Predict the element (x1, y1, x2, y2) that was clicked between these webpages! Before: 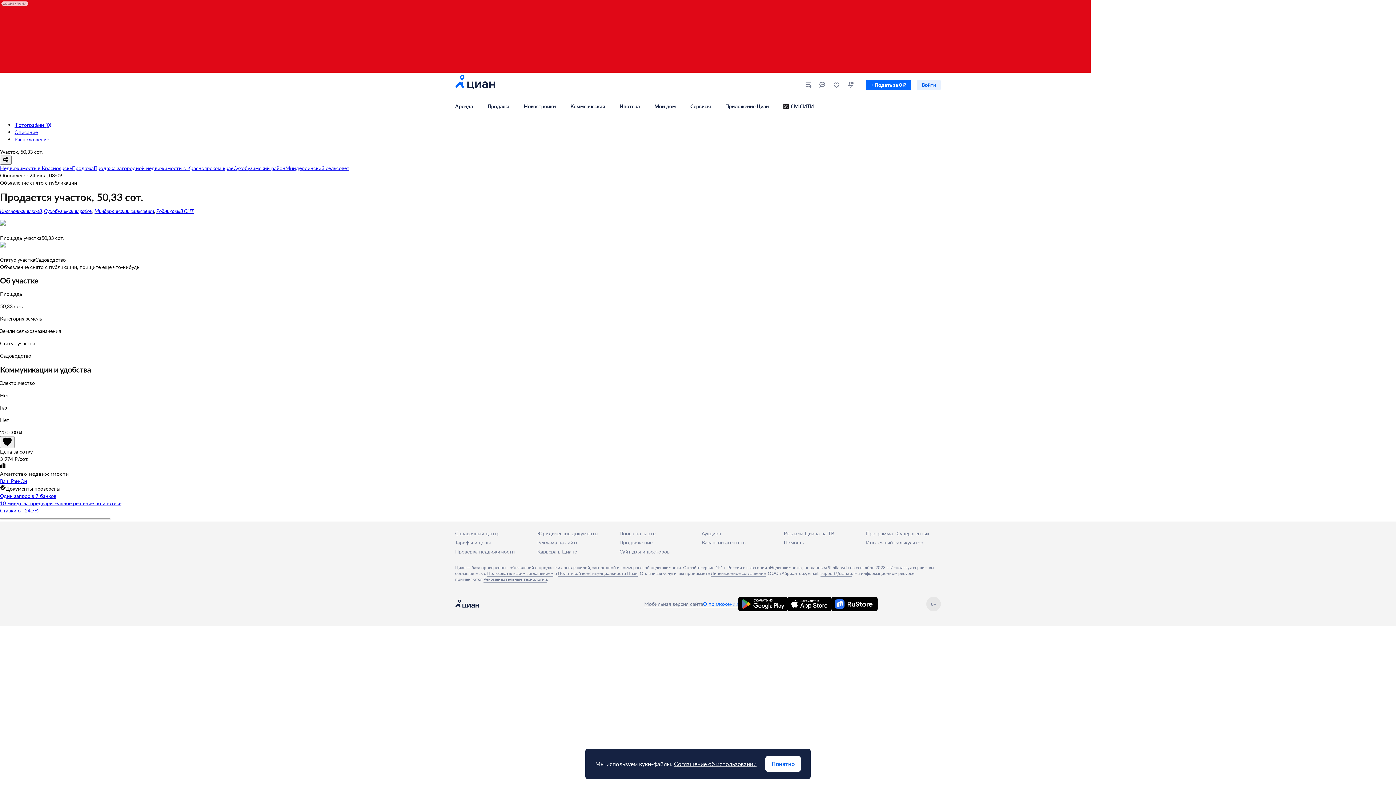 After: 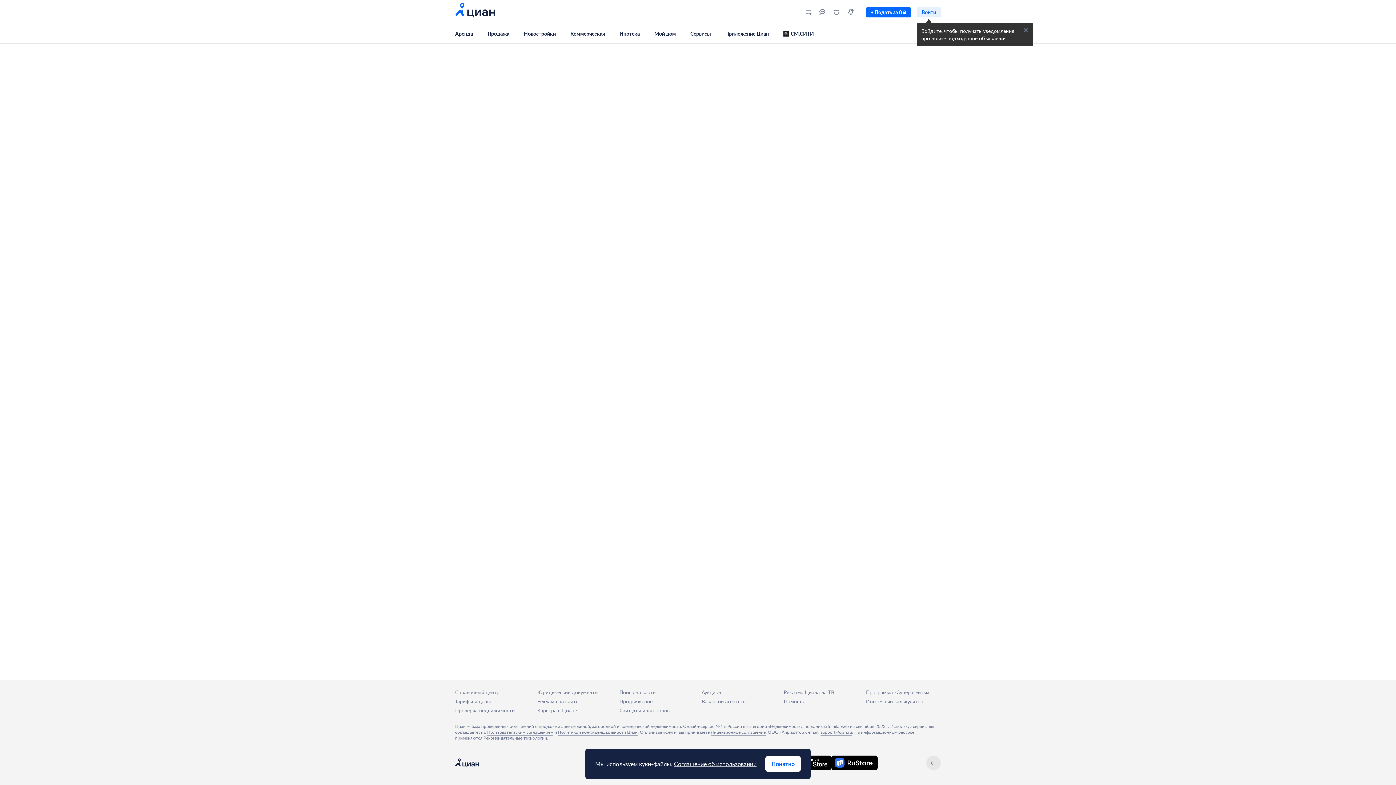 Action: label: Помощь bbox: (784, 539, 804, 546)